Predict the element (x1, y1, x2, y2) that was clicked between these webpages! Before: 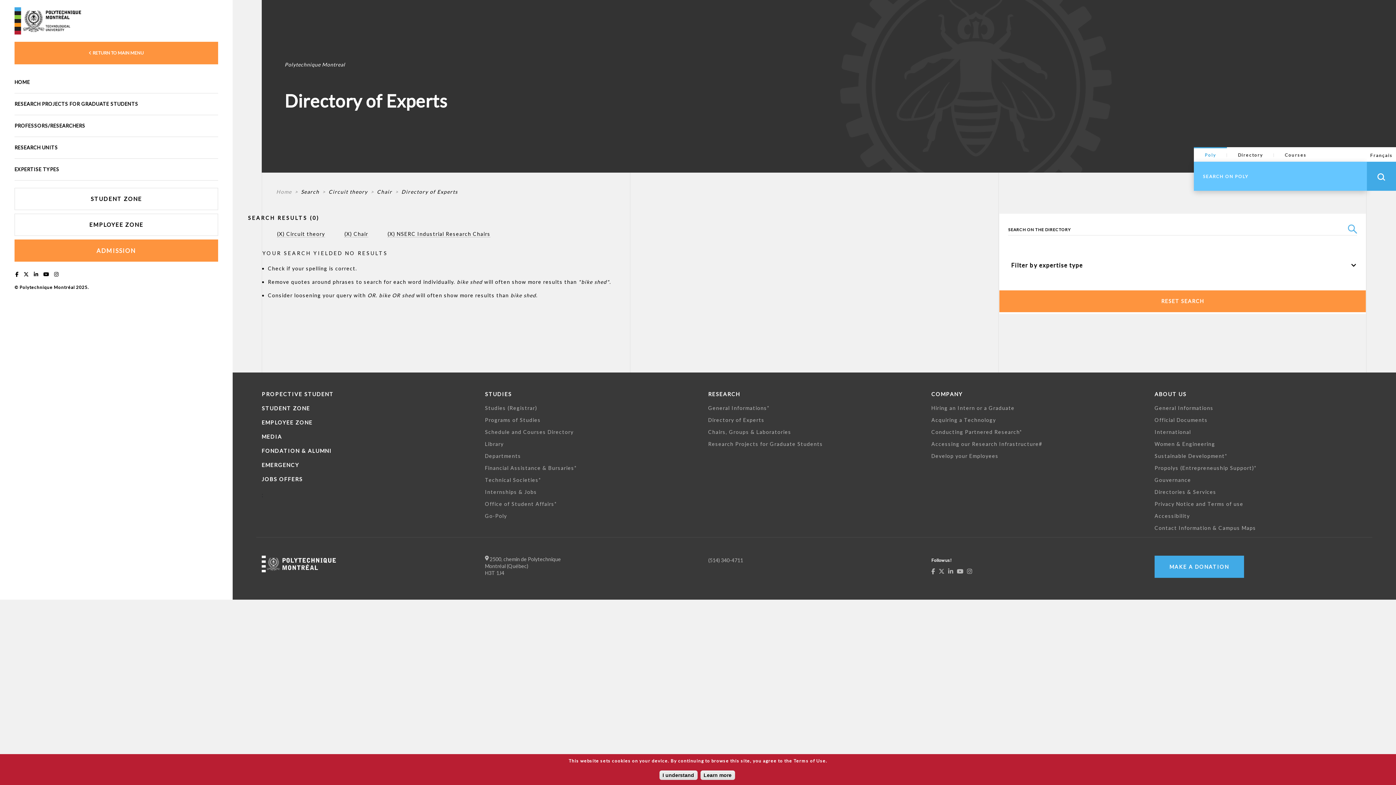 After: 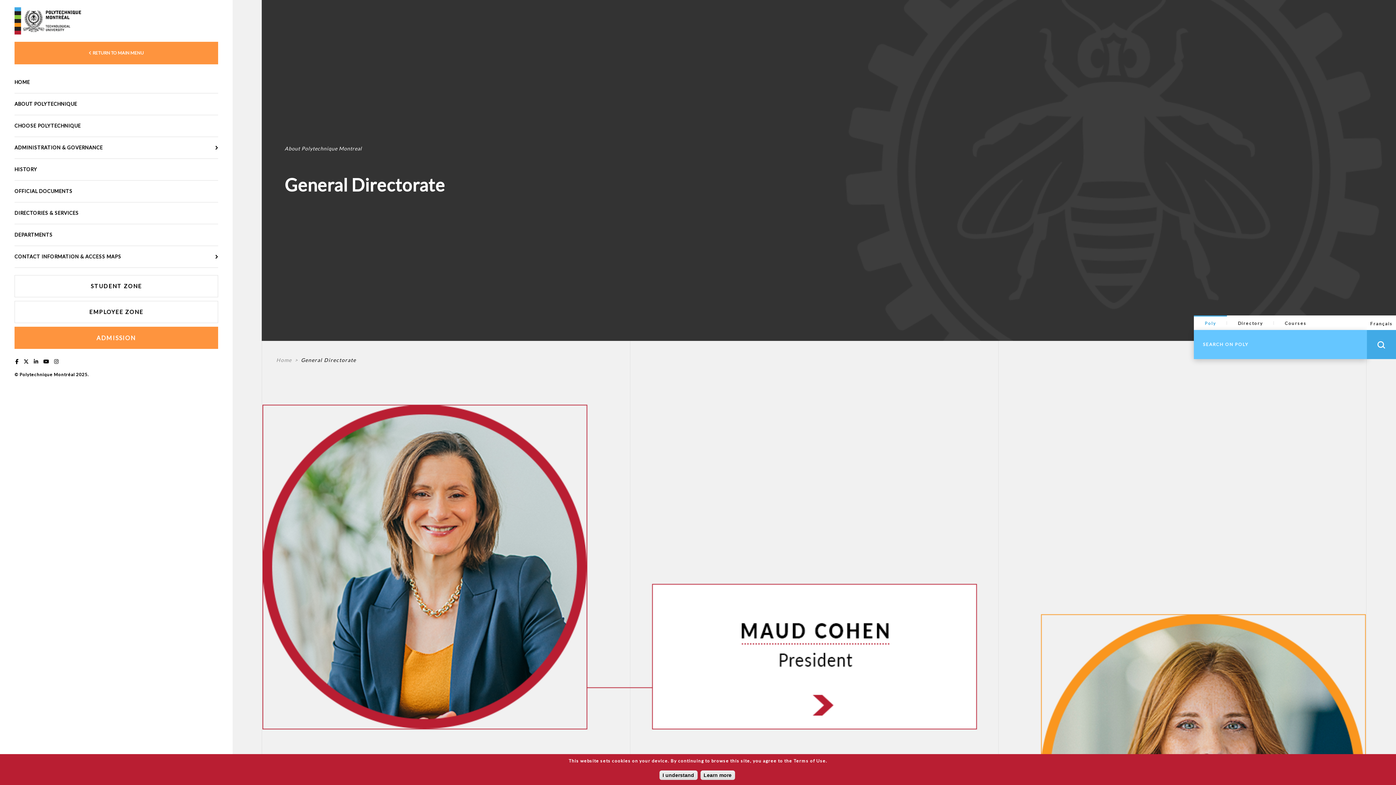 Action: label: Gouvernance bbox: (1154, 477, 1191, 483)